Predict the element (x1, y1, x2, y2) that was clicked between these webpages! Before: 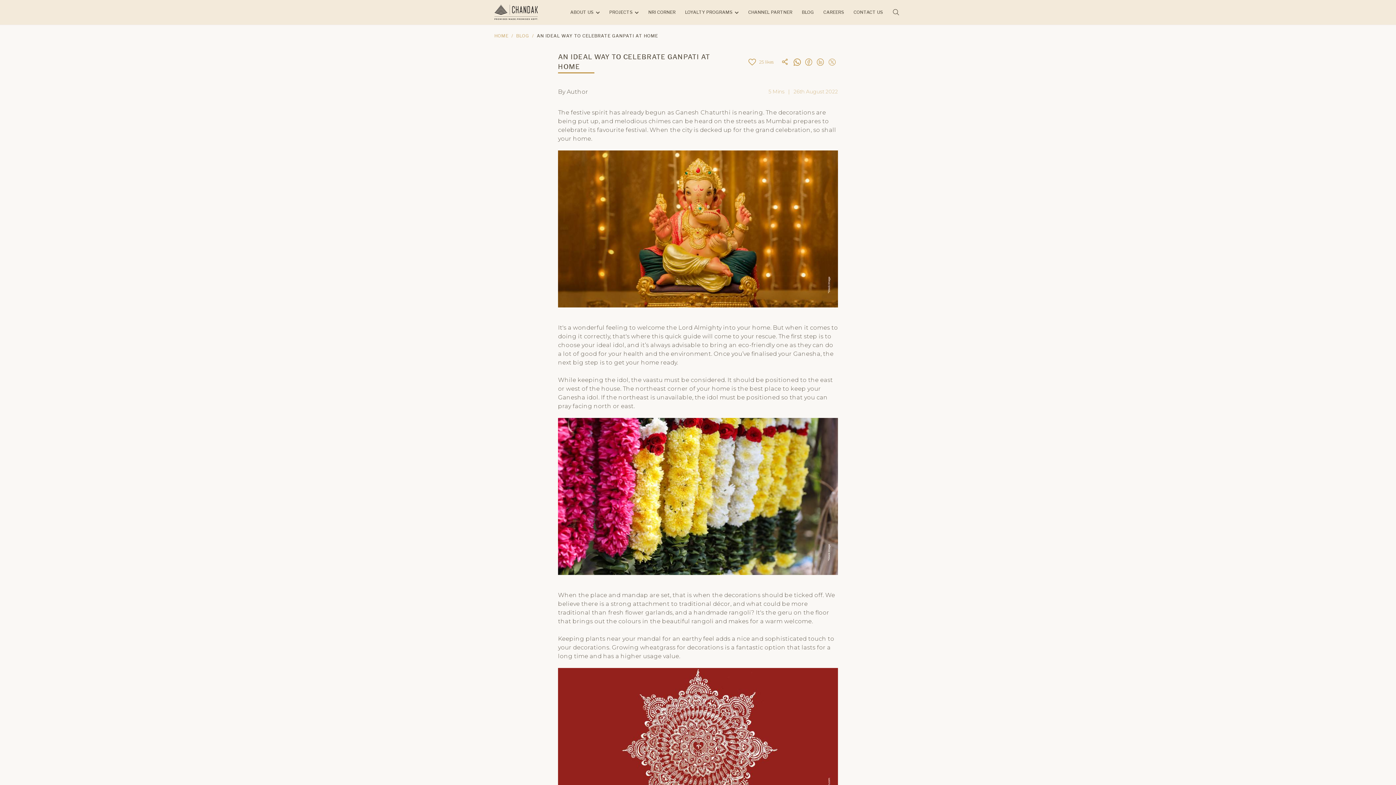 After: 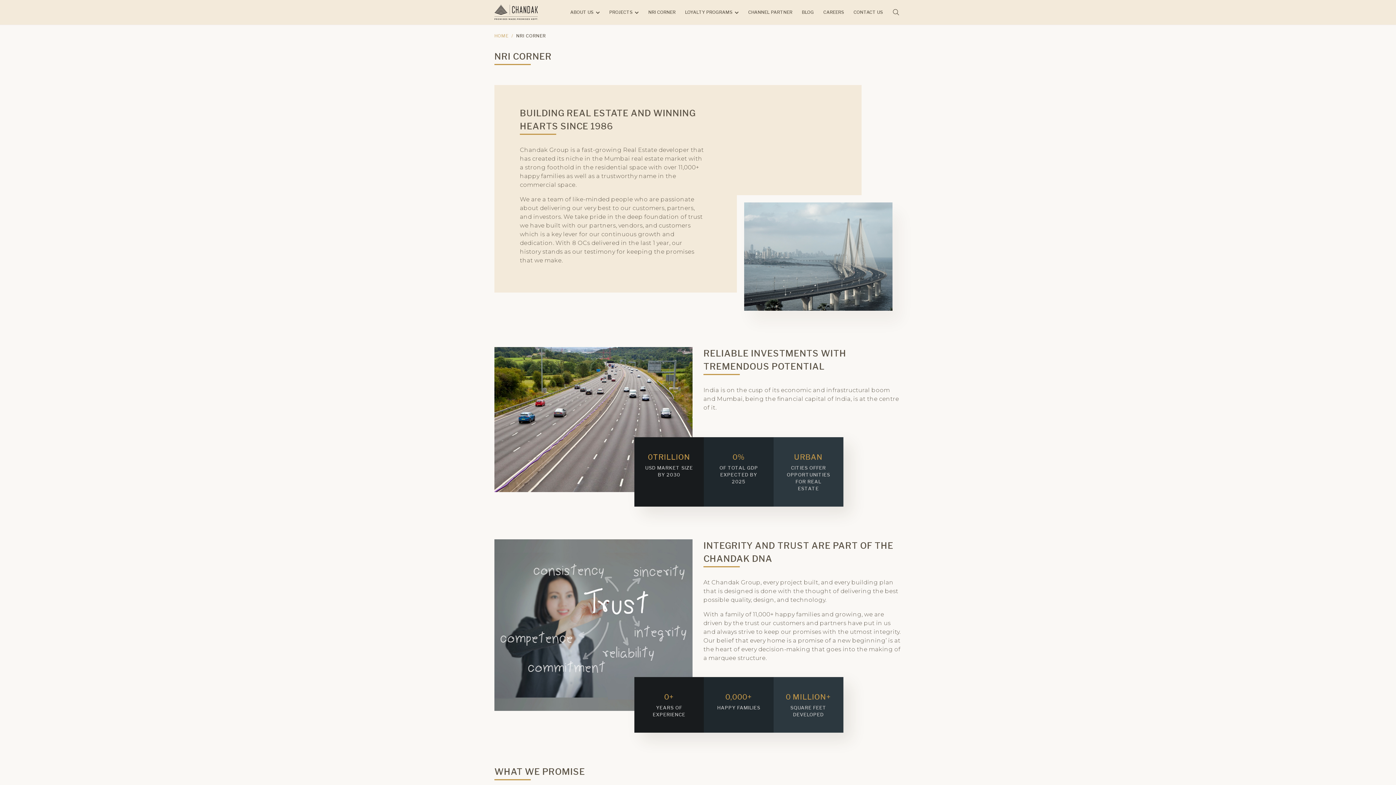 Action: label: NRI CORNER bbox: (648, 0, 675, 24)